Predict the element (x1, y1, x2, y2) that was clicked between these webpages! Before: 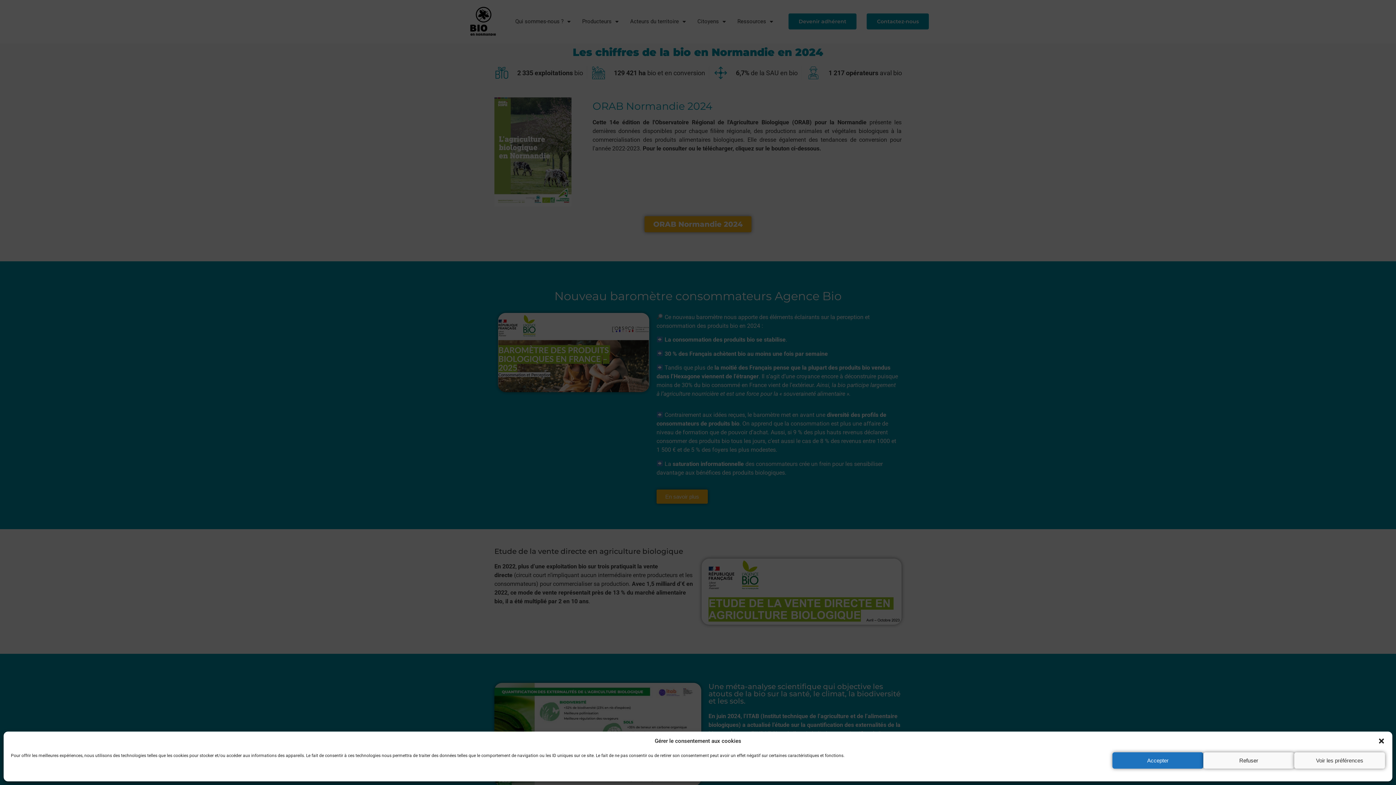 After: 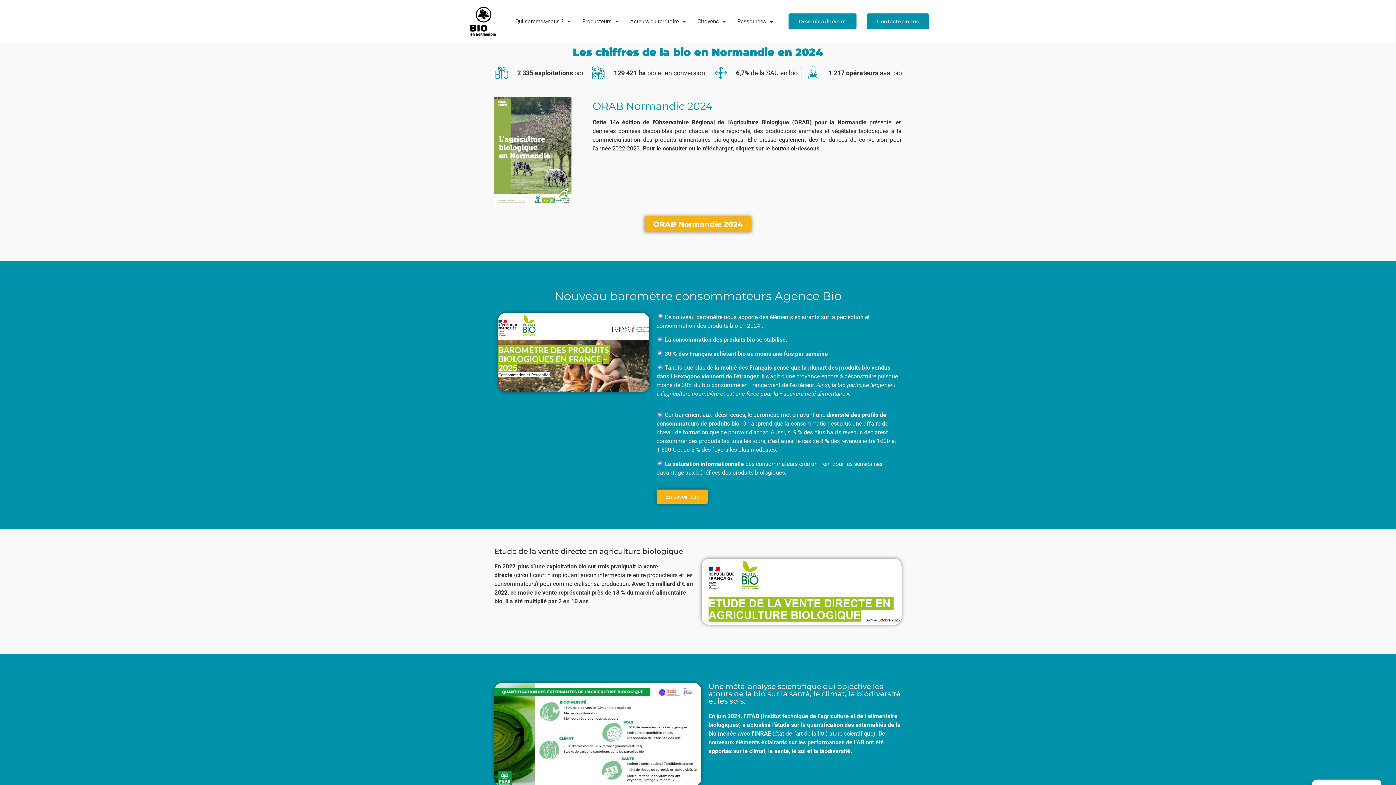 Action: label: Refuser bbox: (1203, 752, 1294, 769)